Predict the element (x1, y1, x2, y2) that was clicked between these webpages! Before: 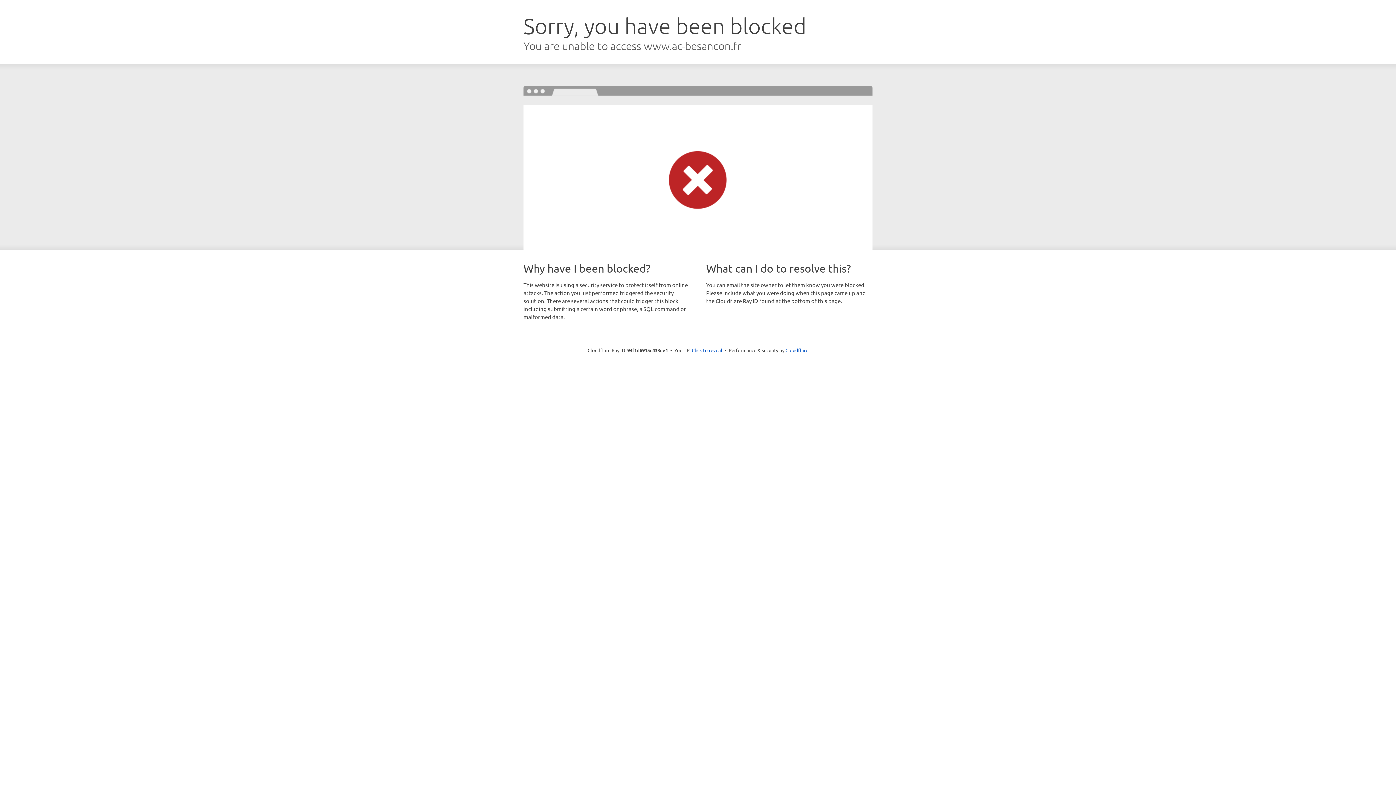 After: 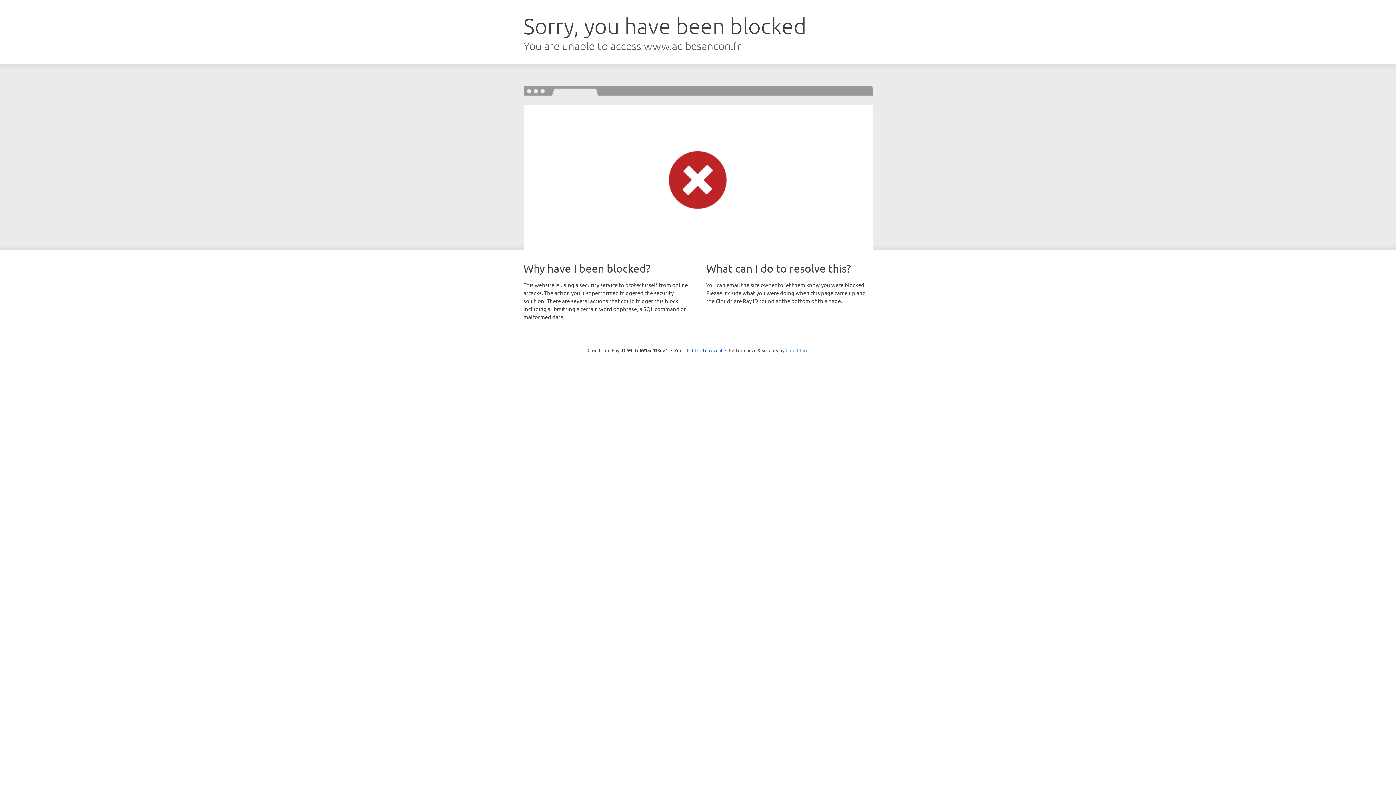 Action: label: Cloudflare bbox: (785, 347, 808, 353)